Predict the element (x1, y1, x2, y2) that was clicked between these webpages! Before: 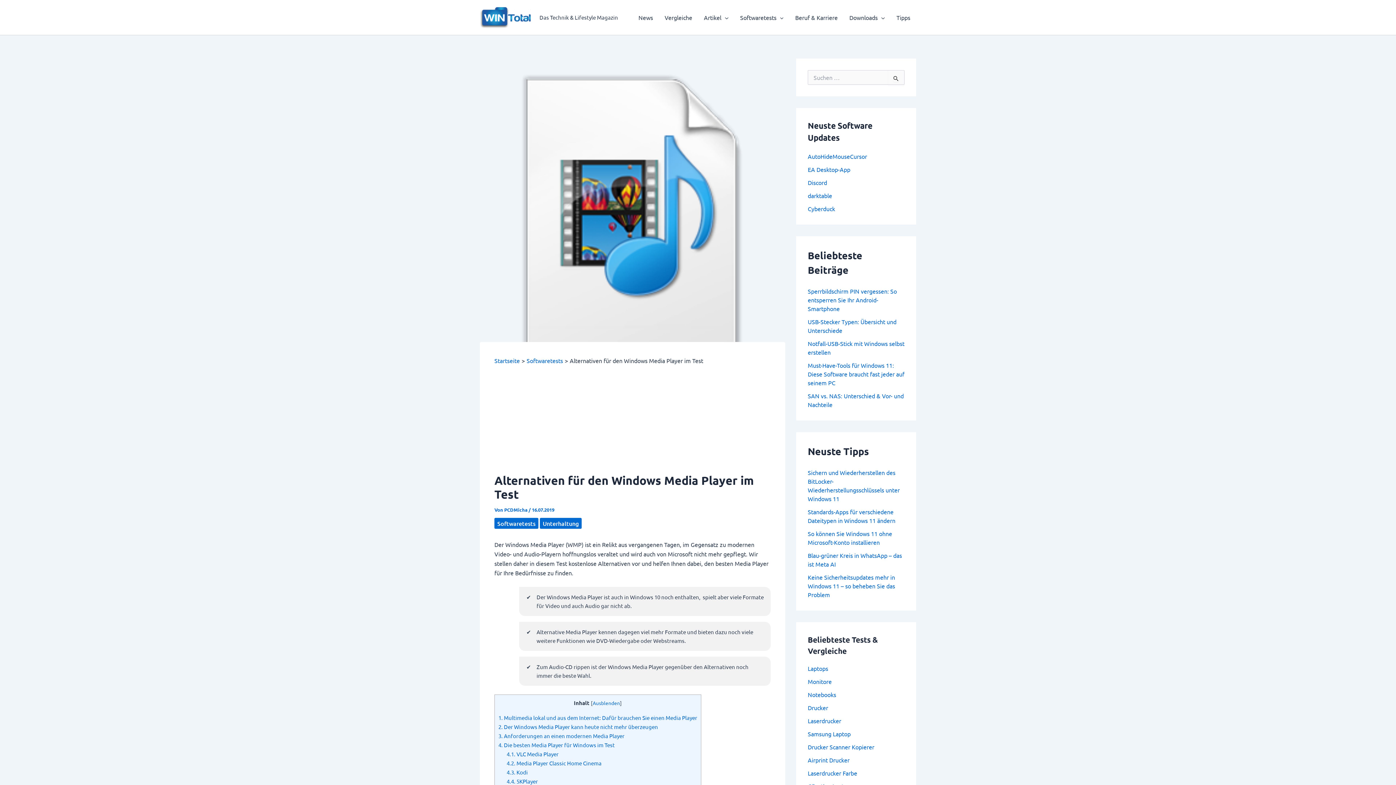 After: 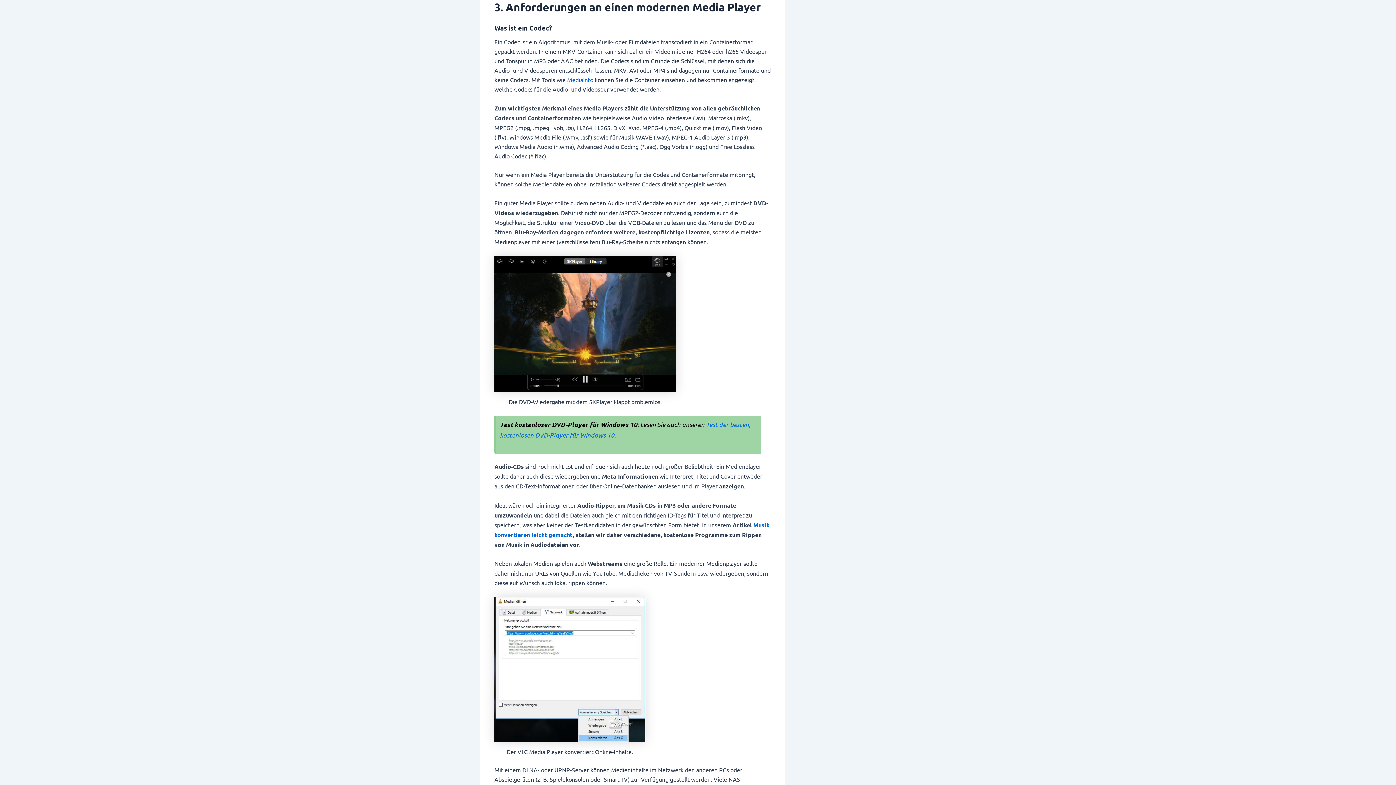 Action: bbox: (498, 732, 624, 739) label: 3. Anforderungen an einen modernen Media Player